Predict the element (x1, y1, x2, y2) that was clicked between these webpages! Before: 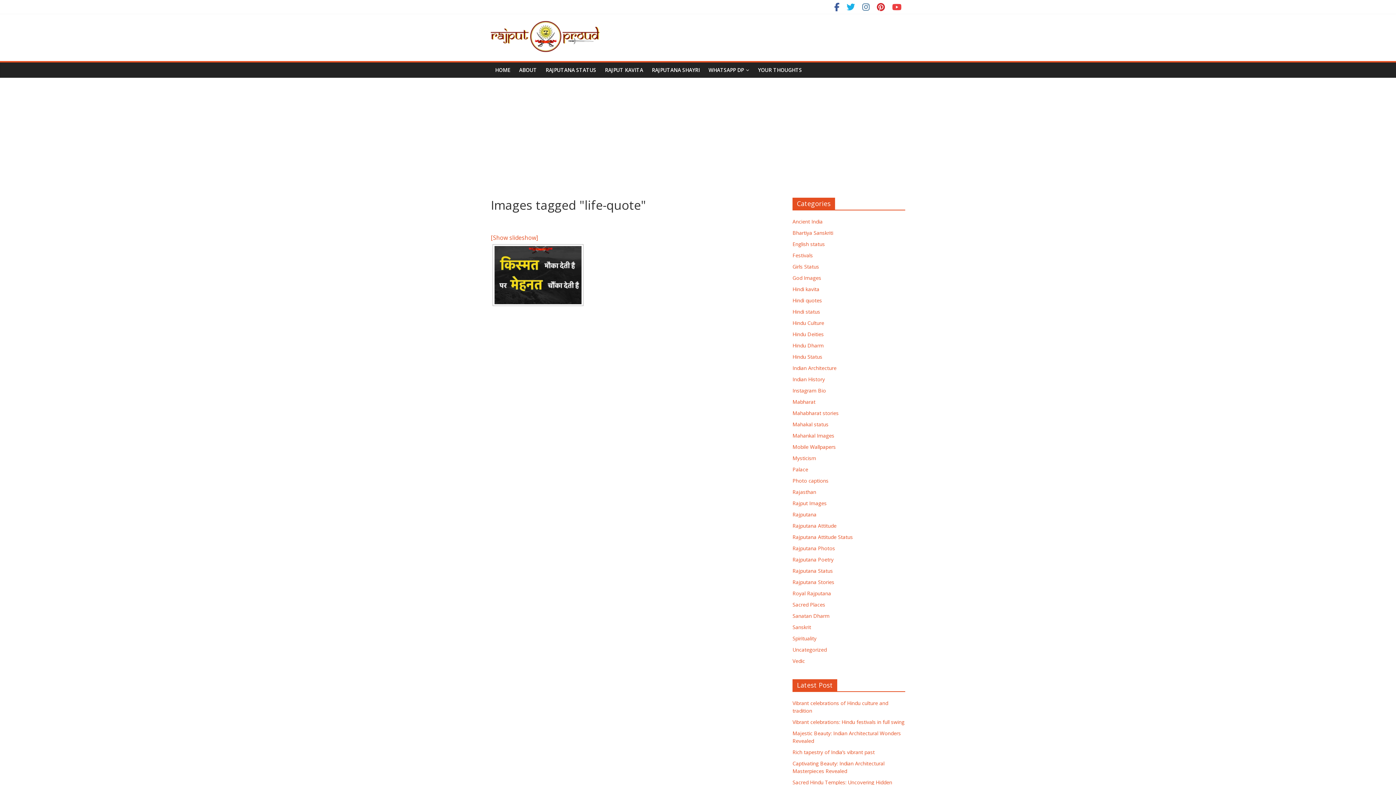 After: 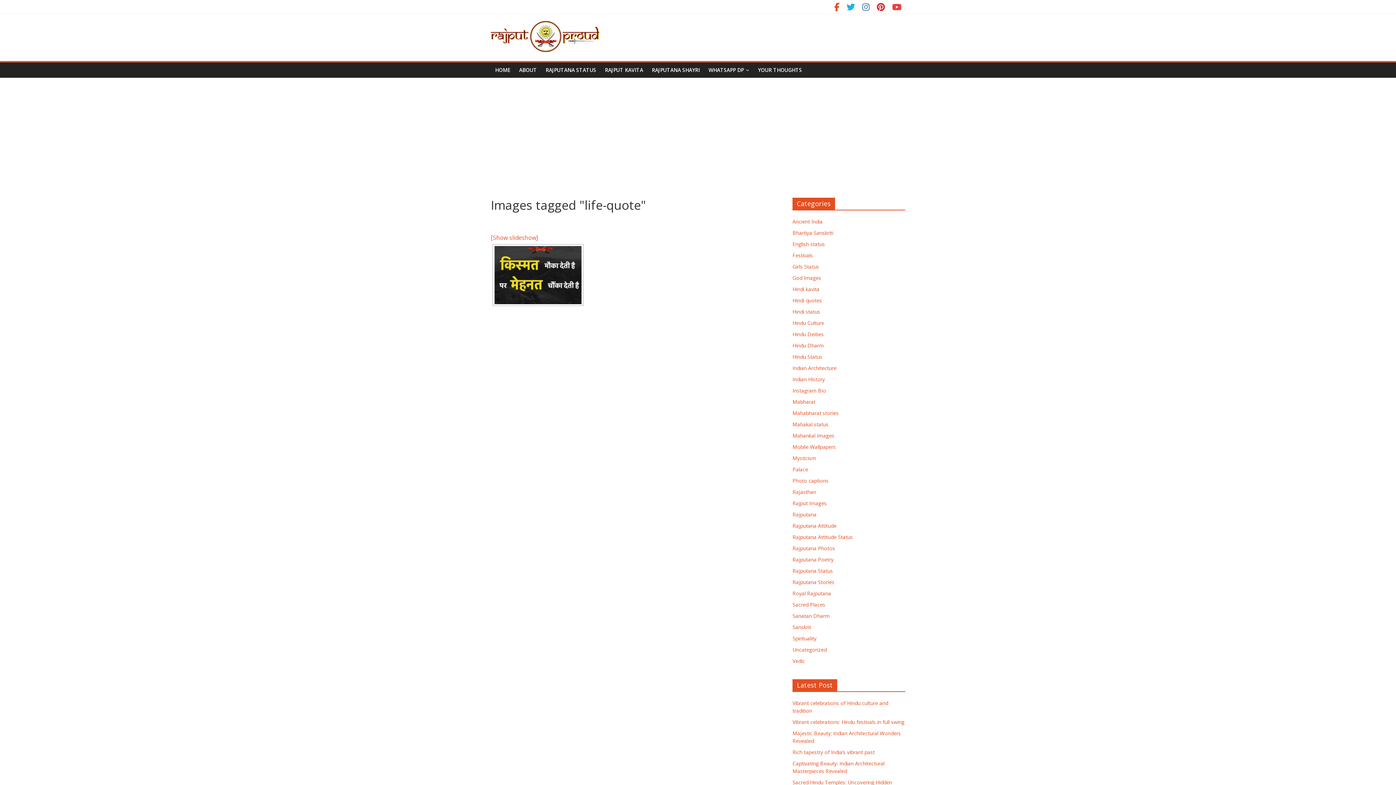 Action: bbox: (830, 4, 843, 11)